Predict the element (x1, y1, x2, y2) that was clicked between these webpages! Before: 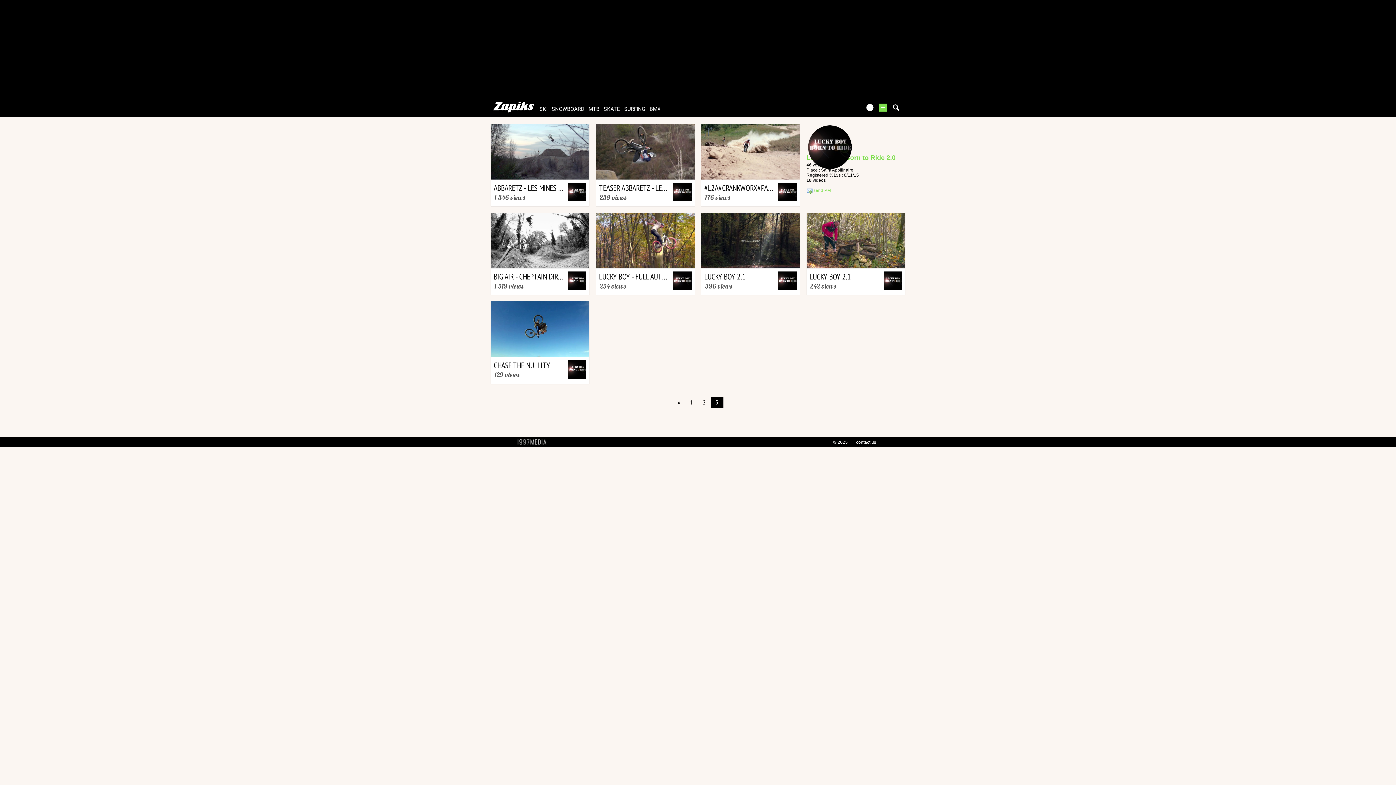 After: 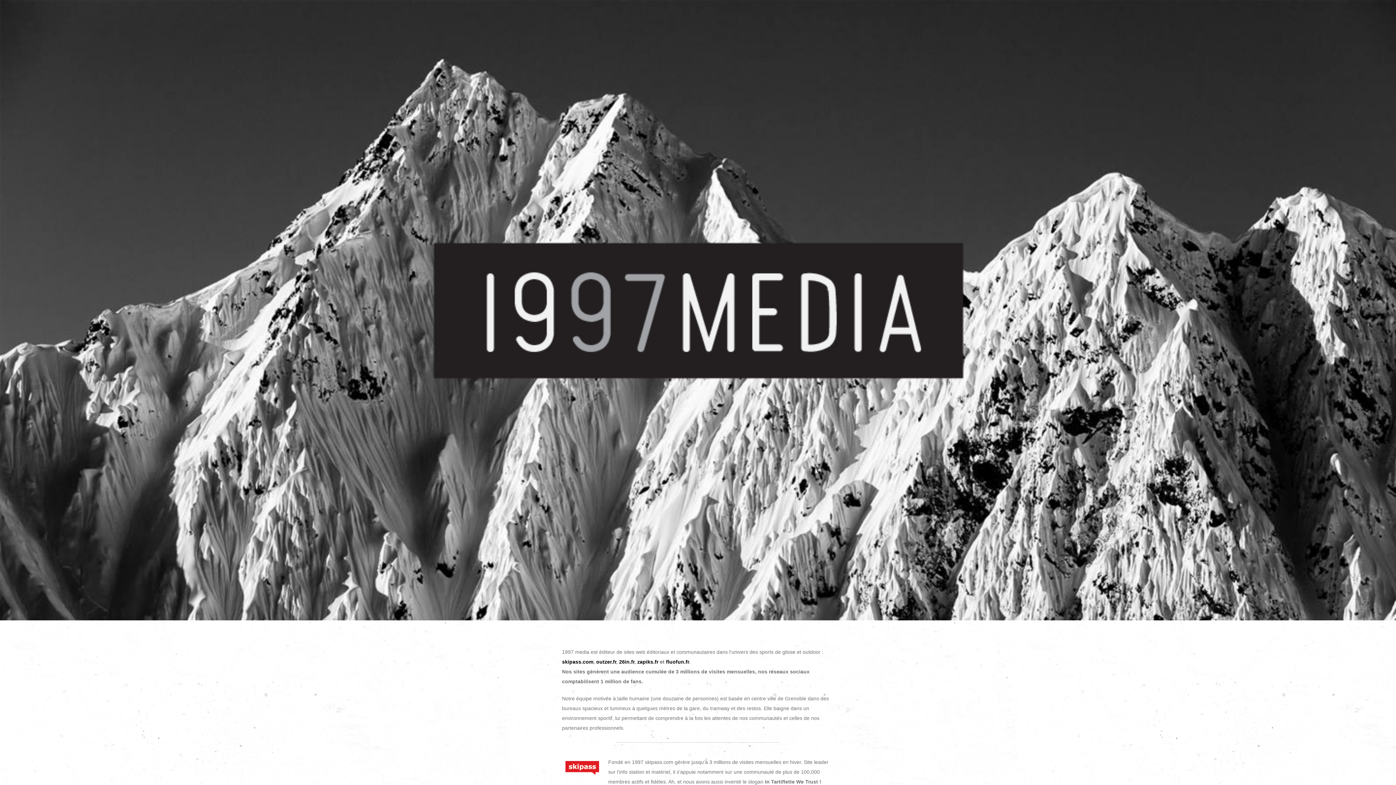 Action: bbox: (516, 437, 552, 447) label: 1997 MEDIA